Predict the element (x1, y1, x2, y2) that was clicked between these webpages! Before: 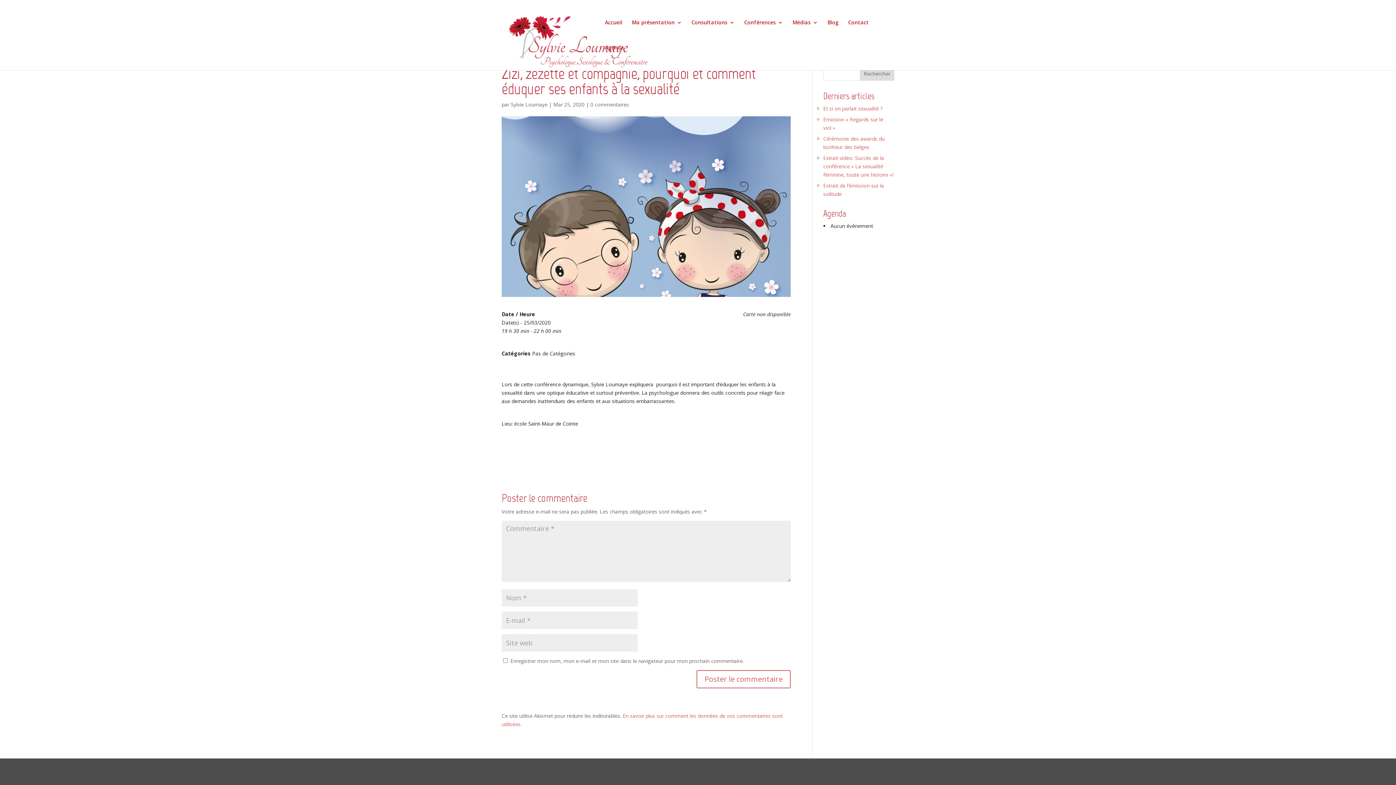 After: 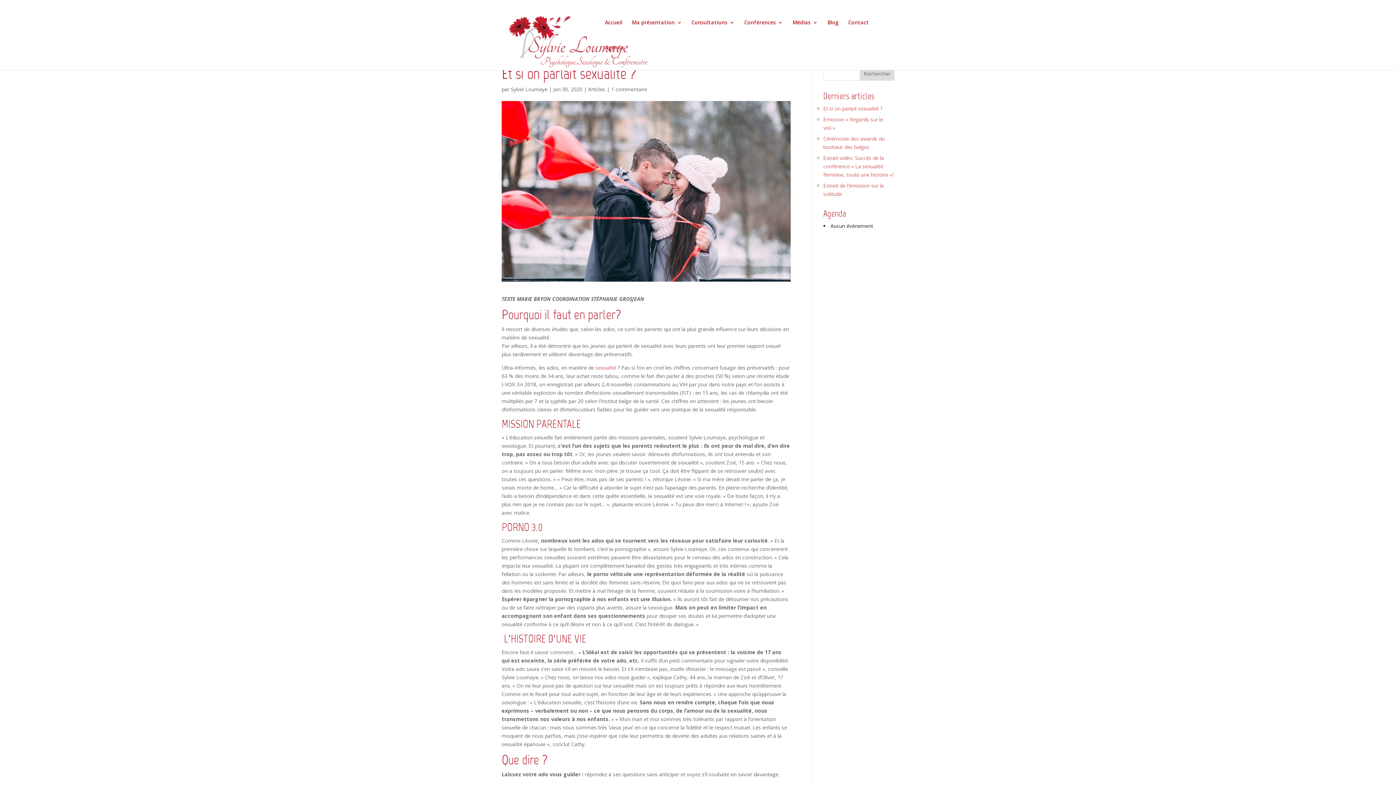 Action: bbox: (823, 105, 882, 112) label: Et si on parlait sexualité ?